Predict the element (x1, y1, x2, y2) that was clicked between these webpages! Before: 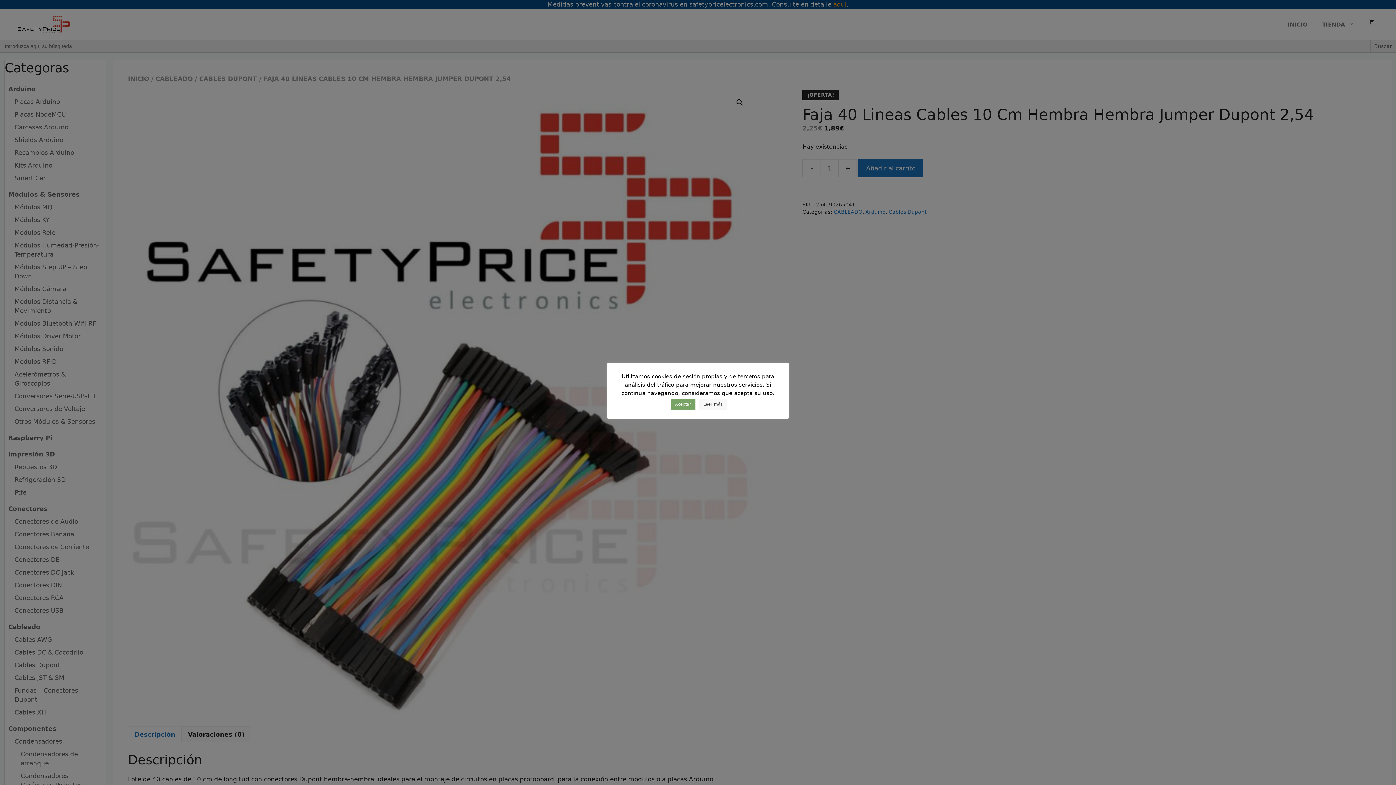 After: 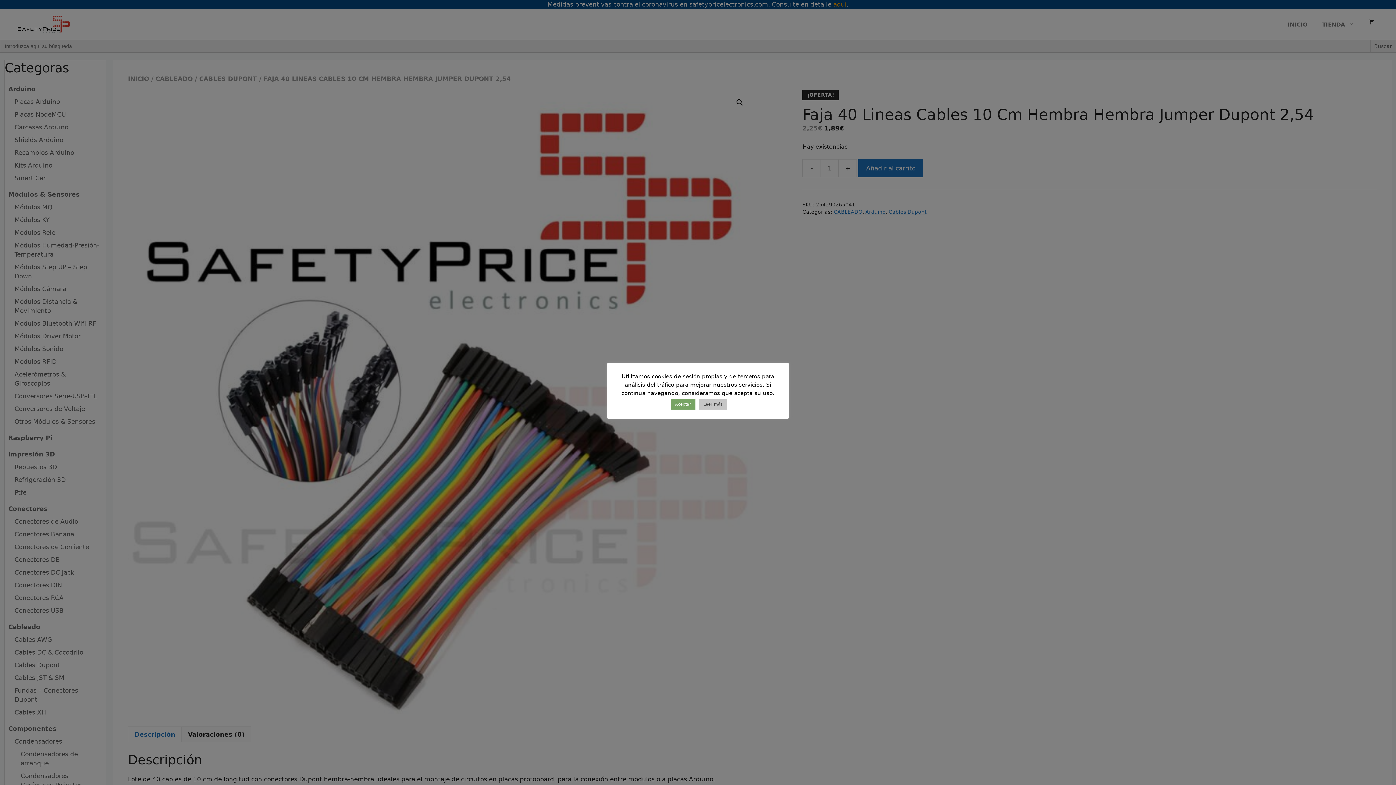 Action: bbox: (699, 399, 727, 409) label: Leer más